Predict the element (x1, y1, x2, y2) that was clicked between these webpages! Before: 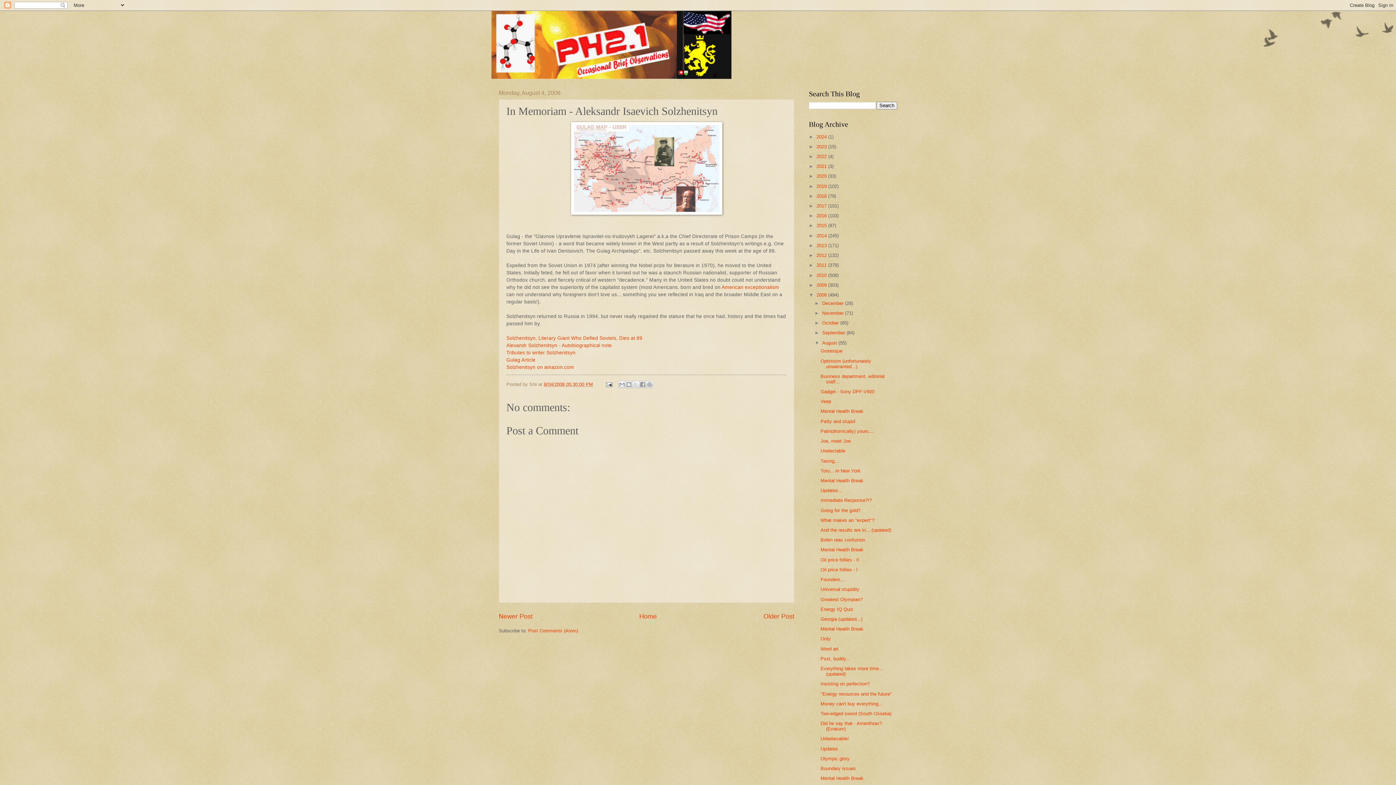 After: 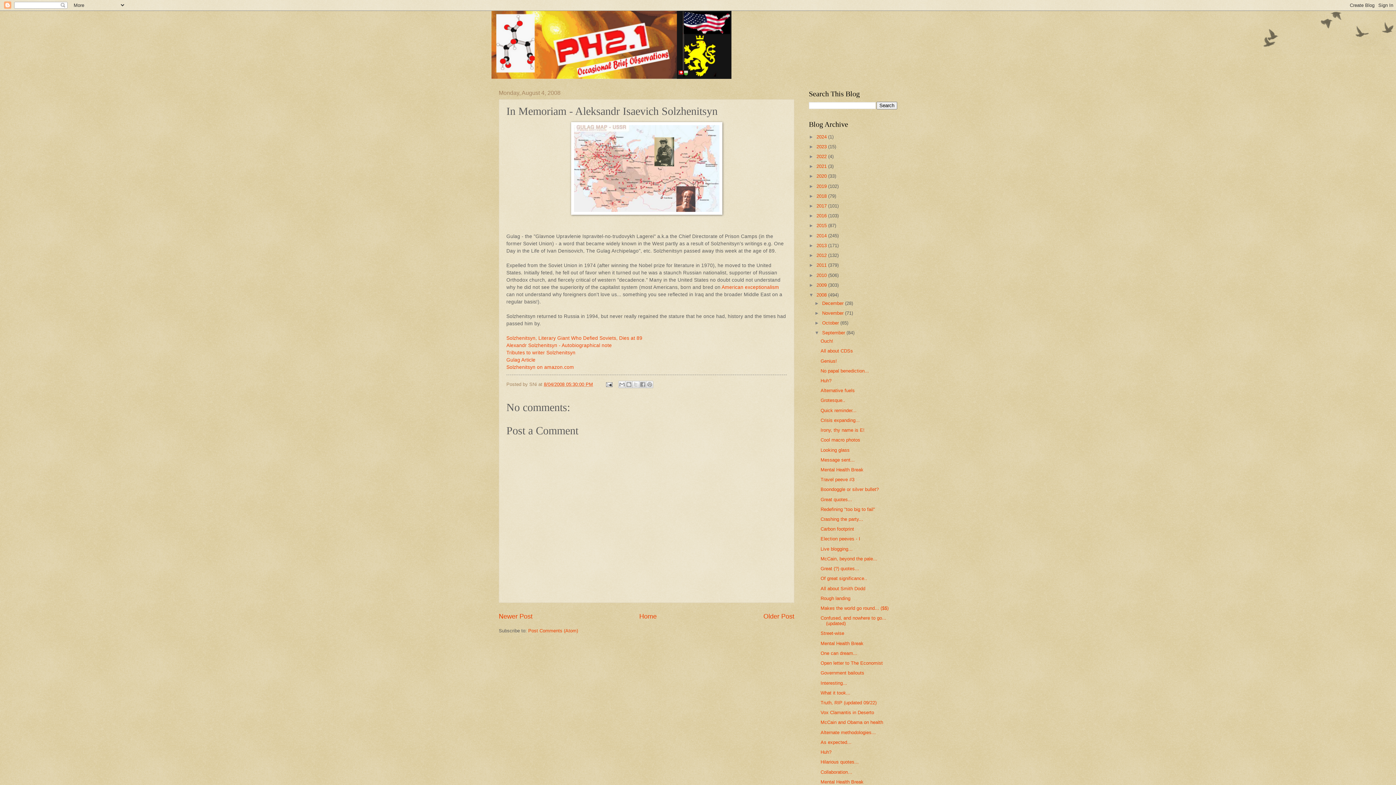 Action: label: ►   bbox: (814, 330, 822, 335)